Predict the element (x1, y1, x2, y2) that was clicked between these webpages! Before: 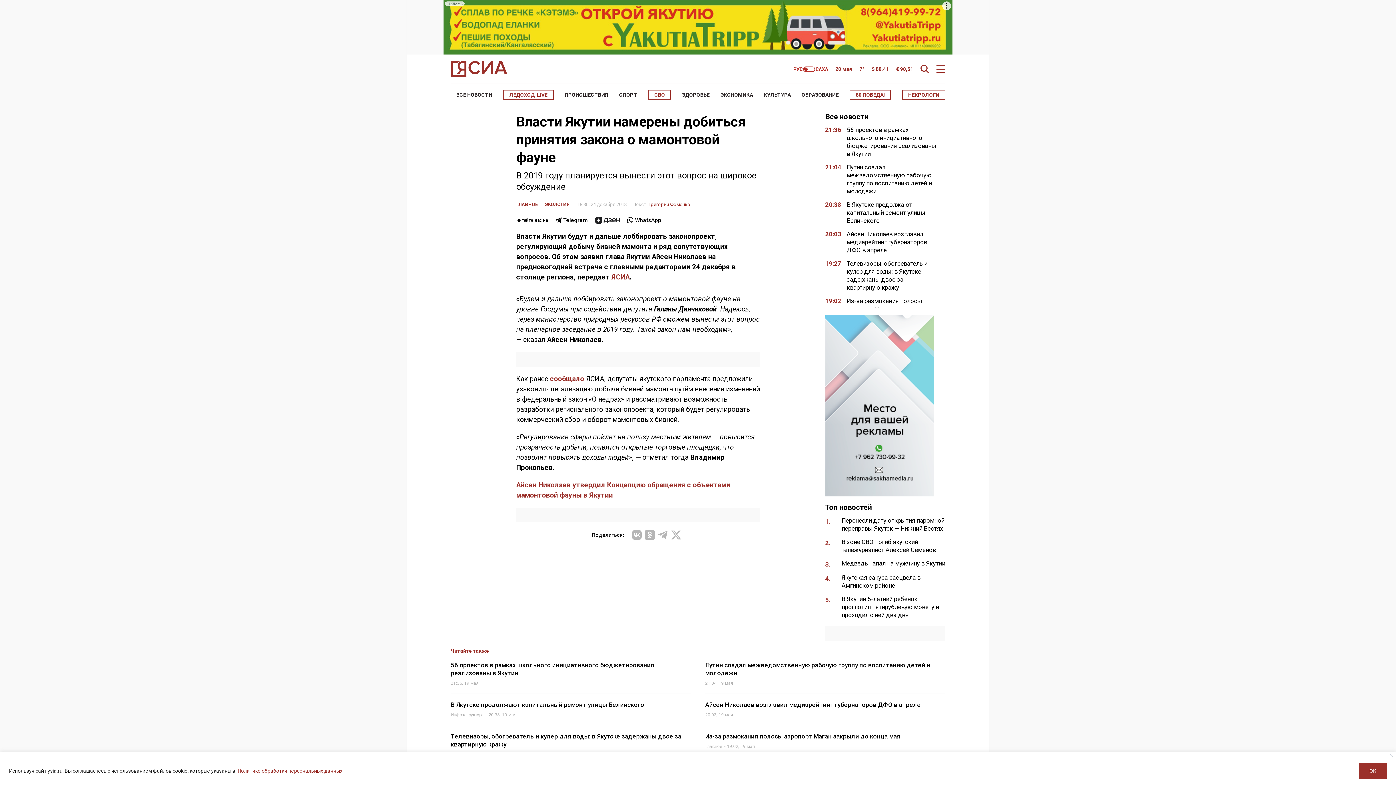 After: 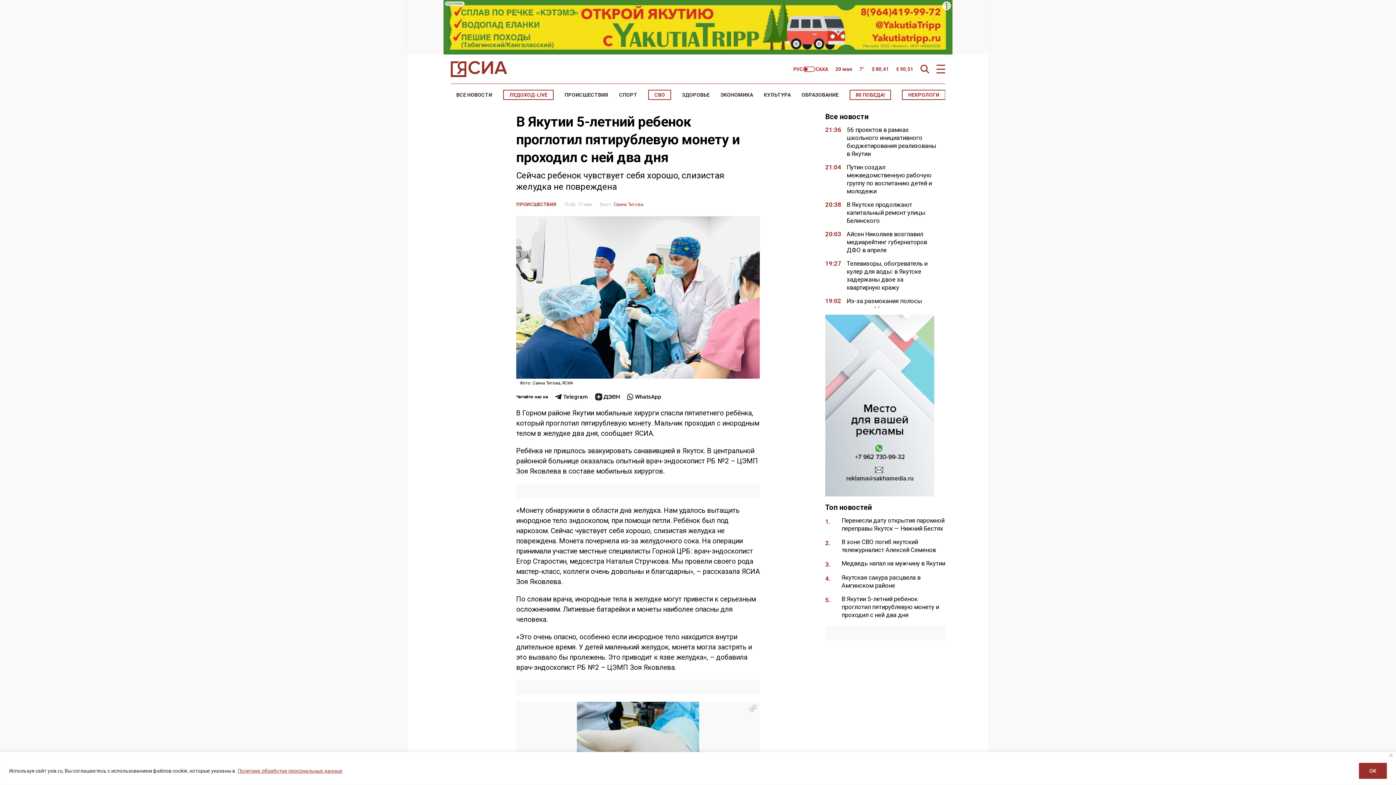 Action: bbox: (841, 595, 939, 618) label: В Якутии 5-летний ребенок проглотил пятирублевую монету и проходил с ней два дня